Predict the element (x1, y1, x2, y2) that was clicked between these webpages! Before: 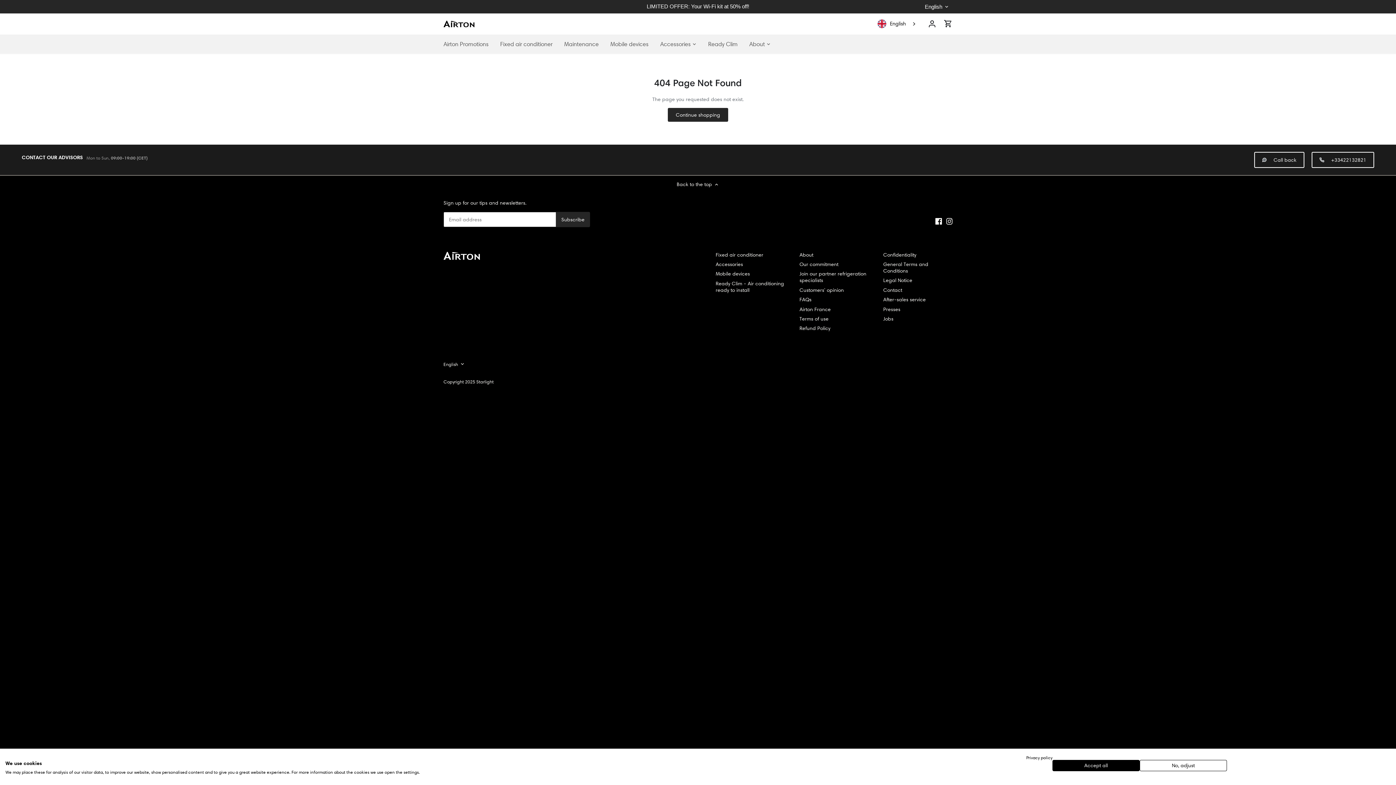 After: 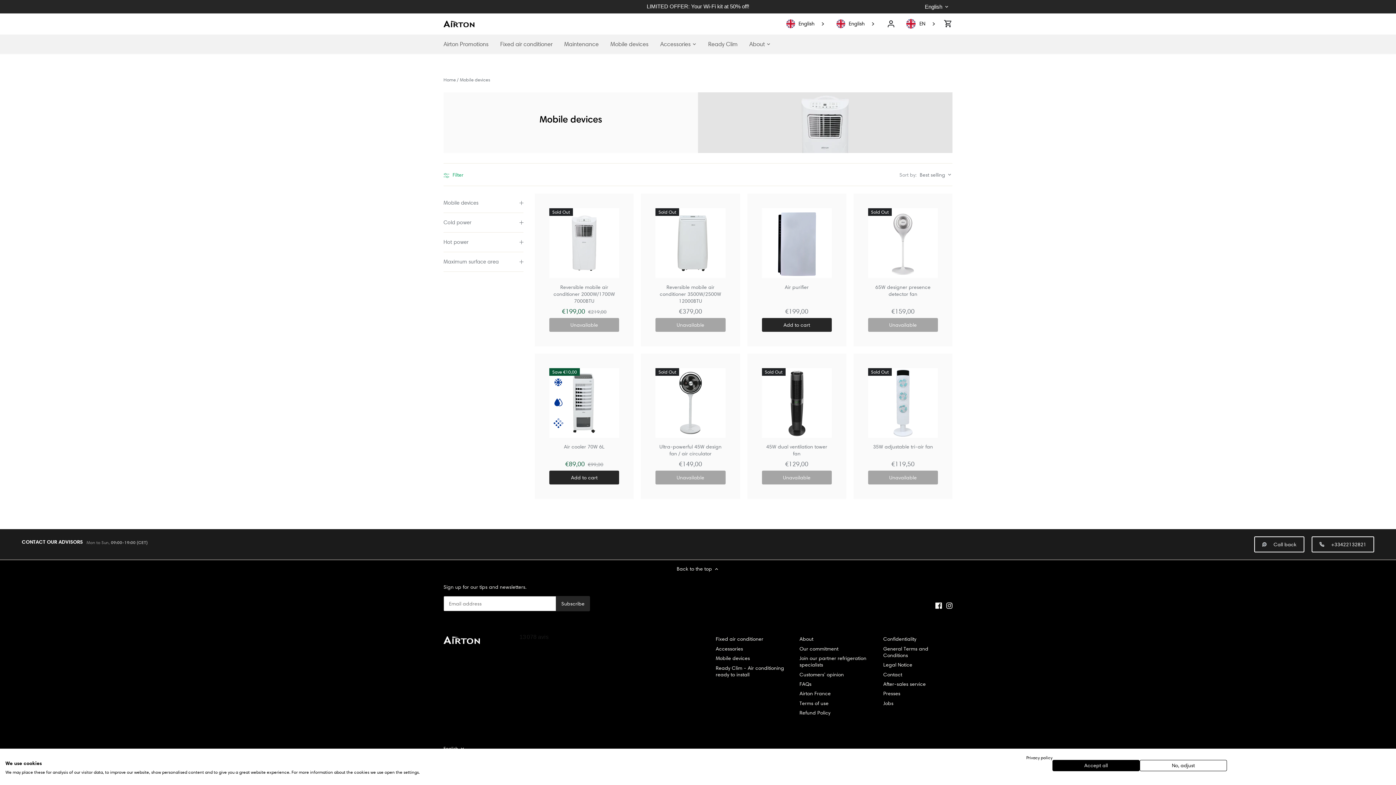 Action: bbox: (715, 270, 750, 277) label: Mobile devices